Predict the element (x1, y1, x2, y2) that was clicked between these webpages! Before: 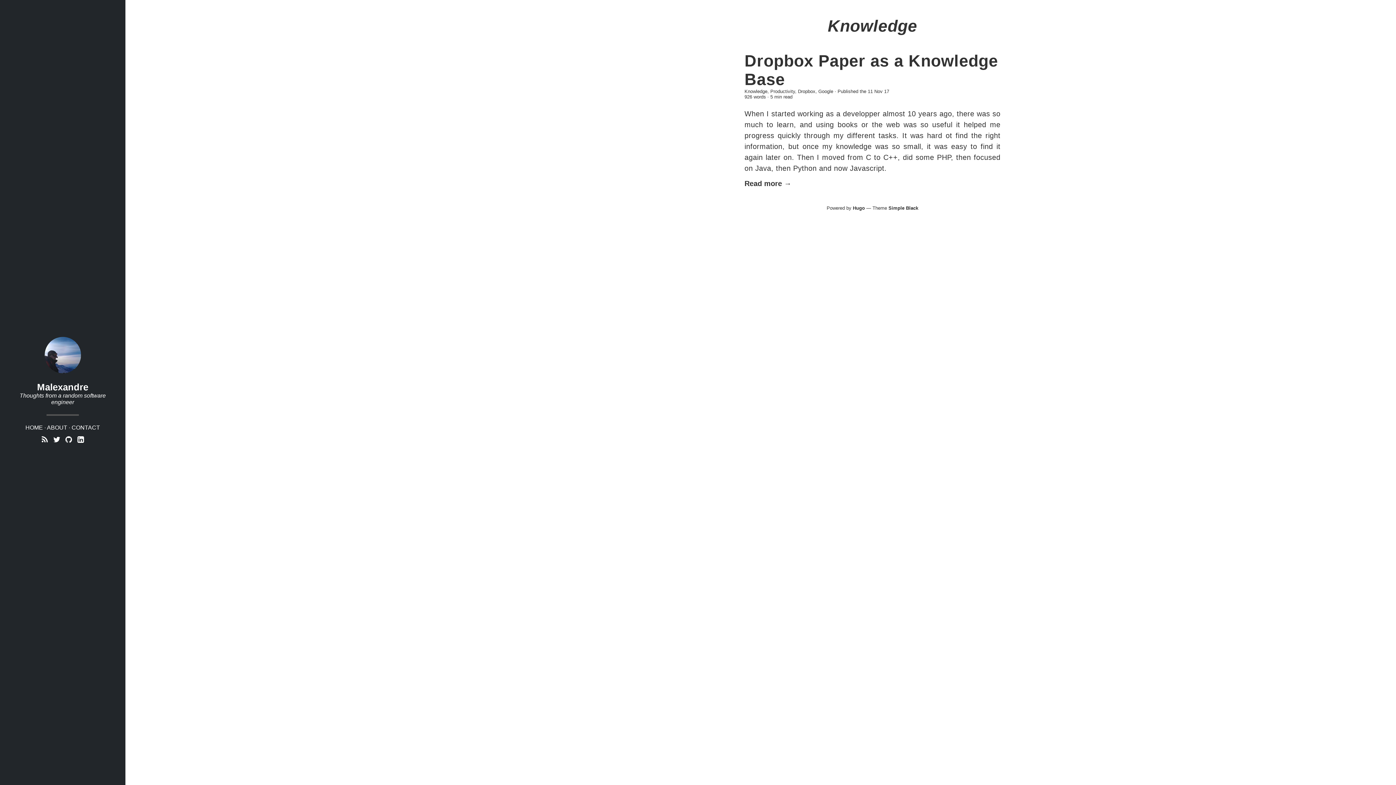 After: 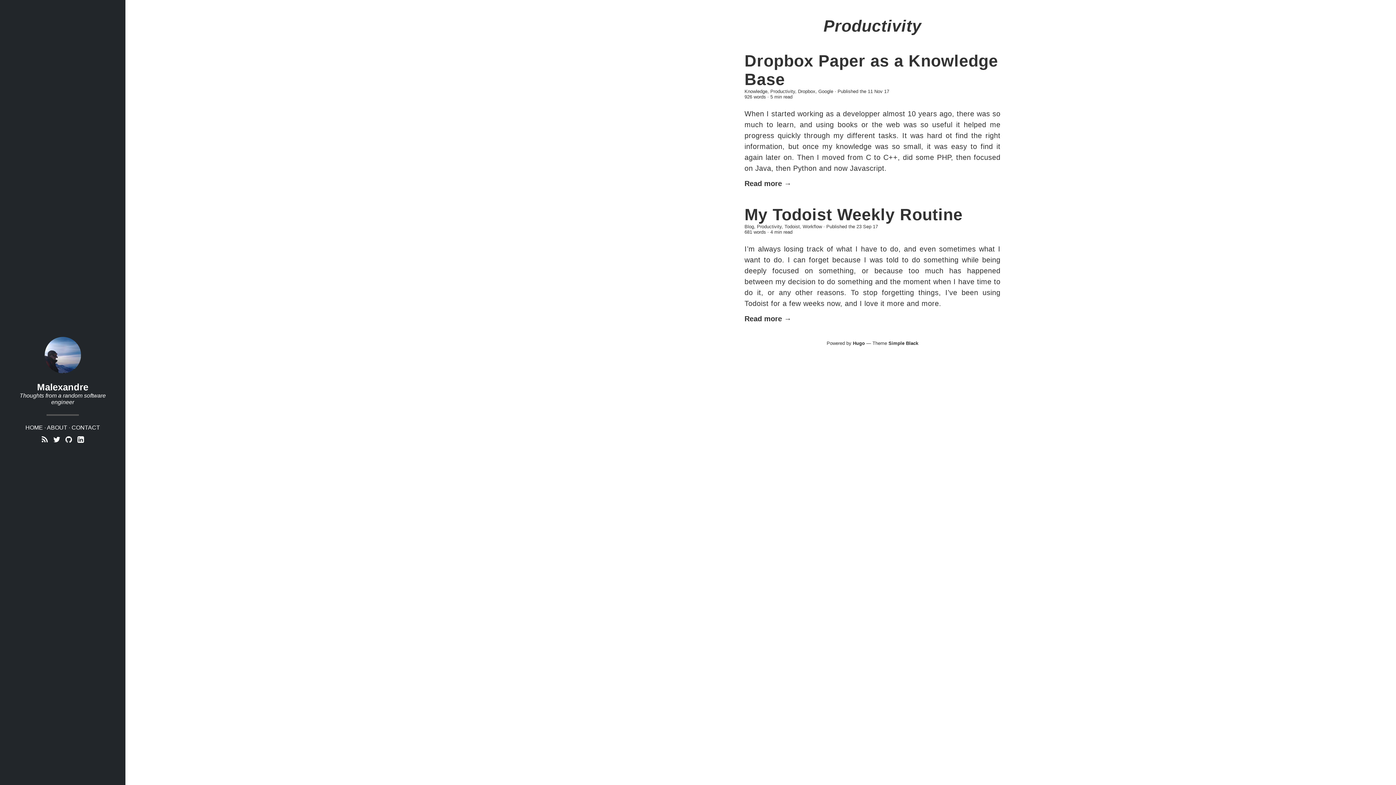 Action: label: Productivity bbox: (770, 88, 795, 94)